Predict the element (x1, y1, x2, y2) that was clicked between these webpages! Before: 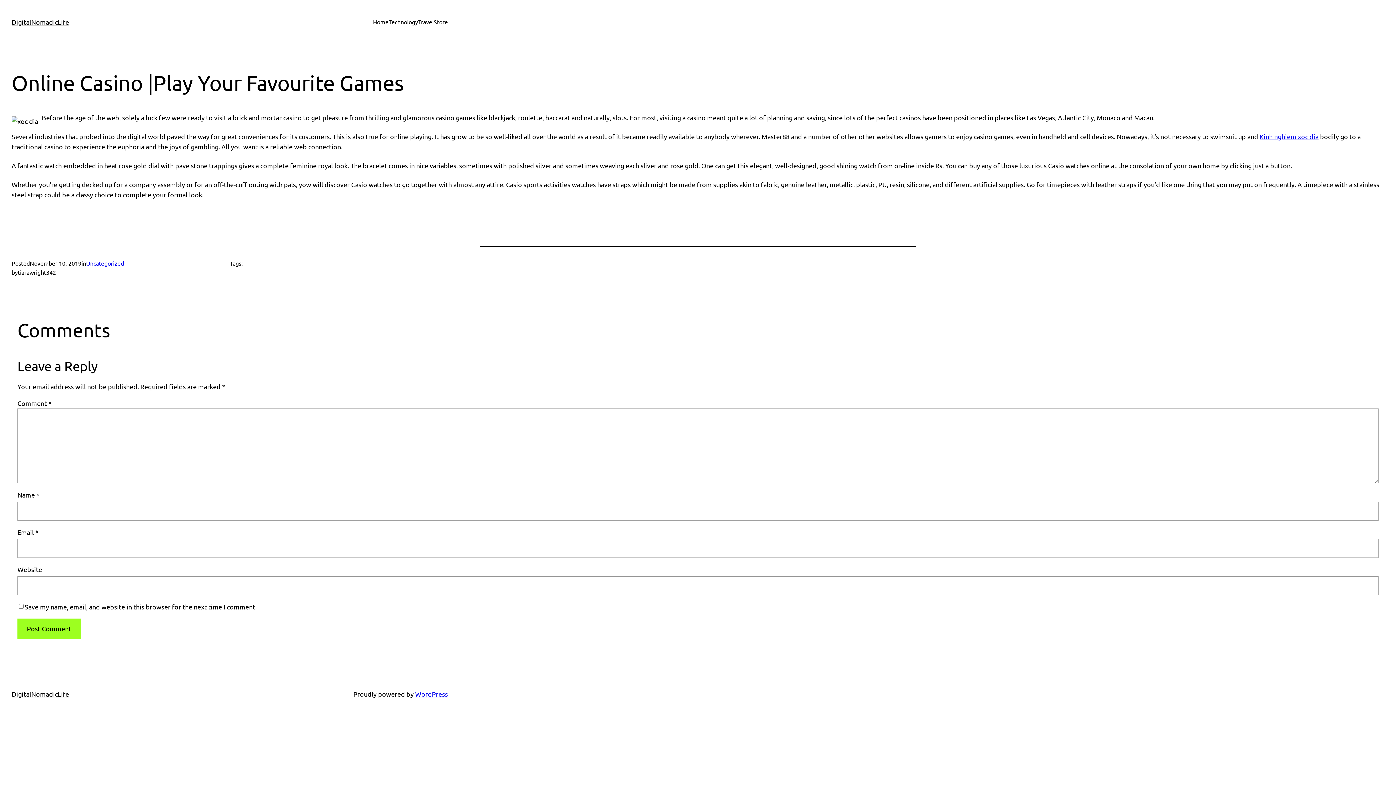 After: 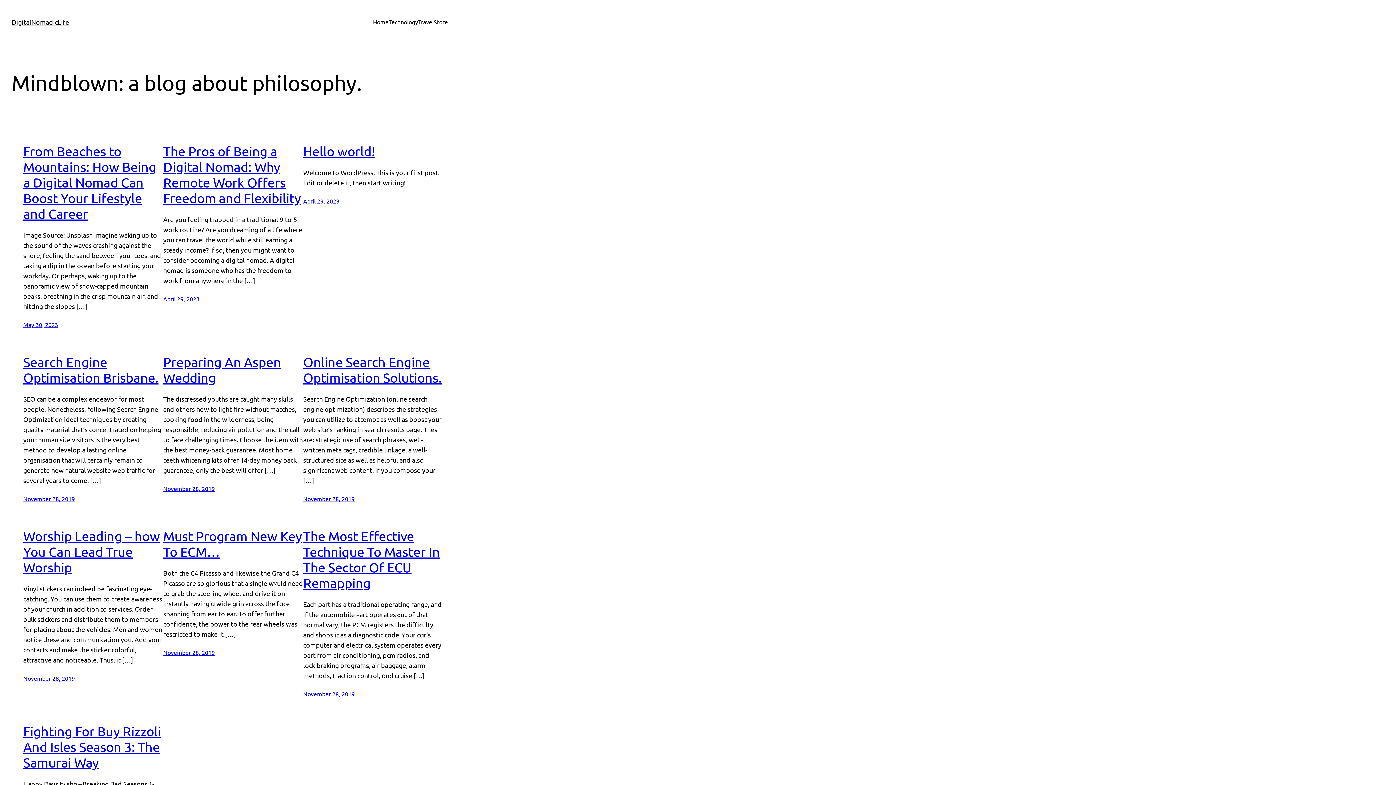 Action: bbox: (11, 18, 69, 25) label: DigitalNomadicLife